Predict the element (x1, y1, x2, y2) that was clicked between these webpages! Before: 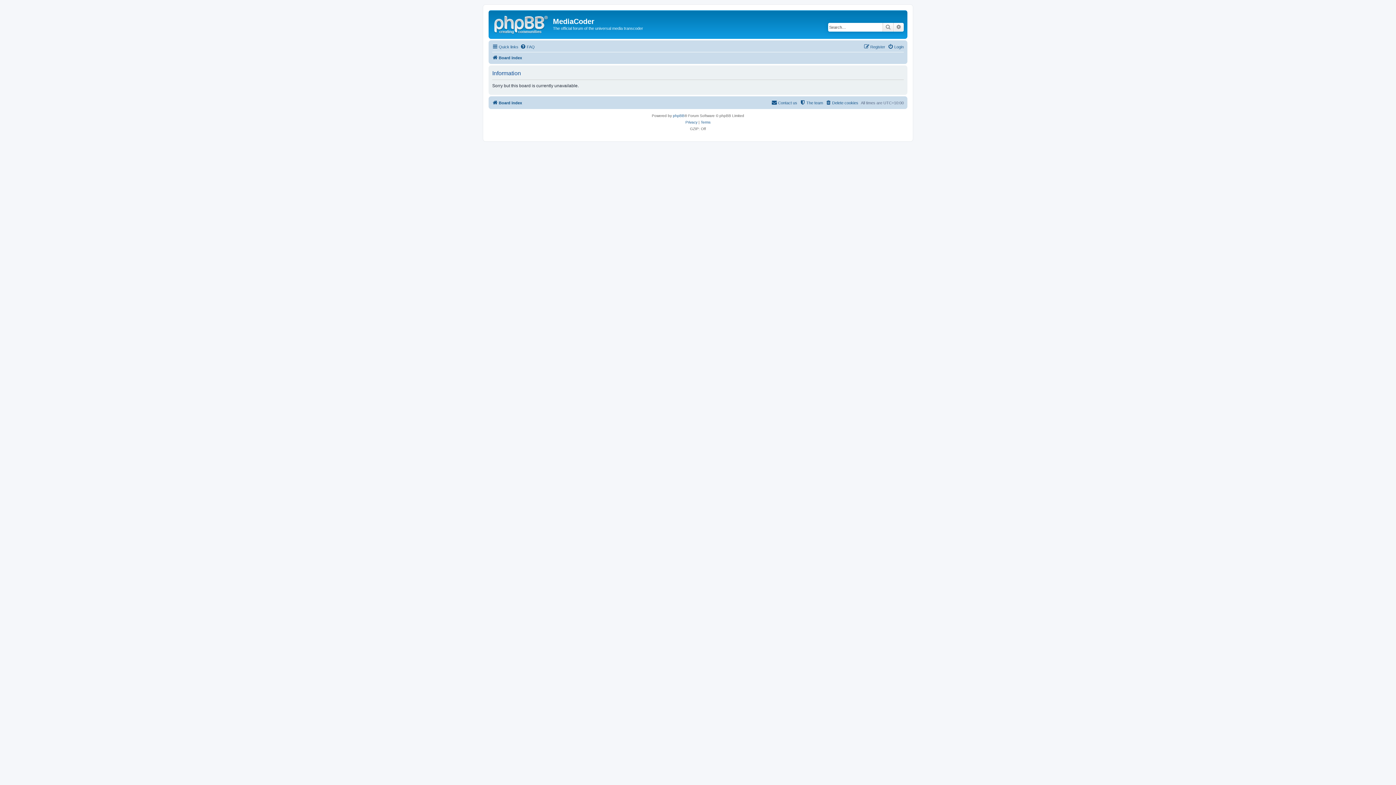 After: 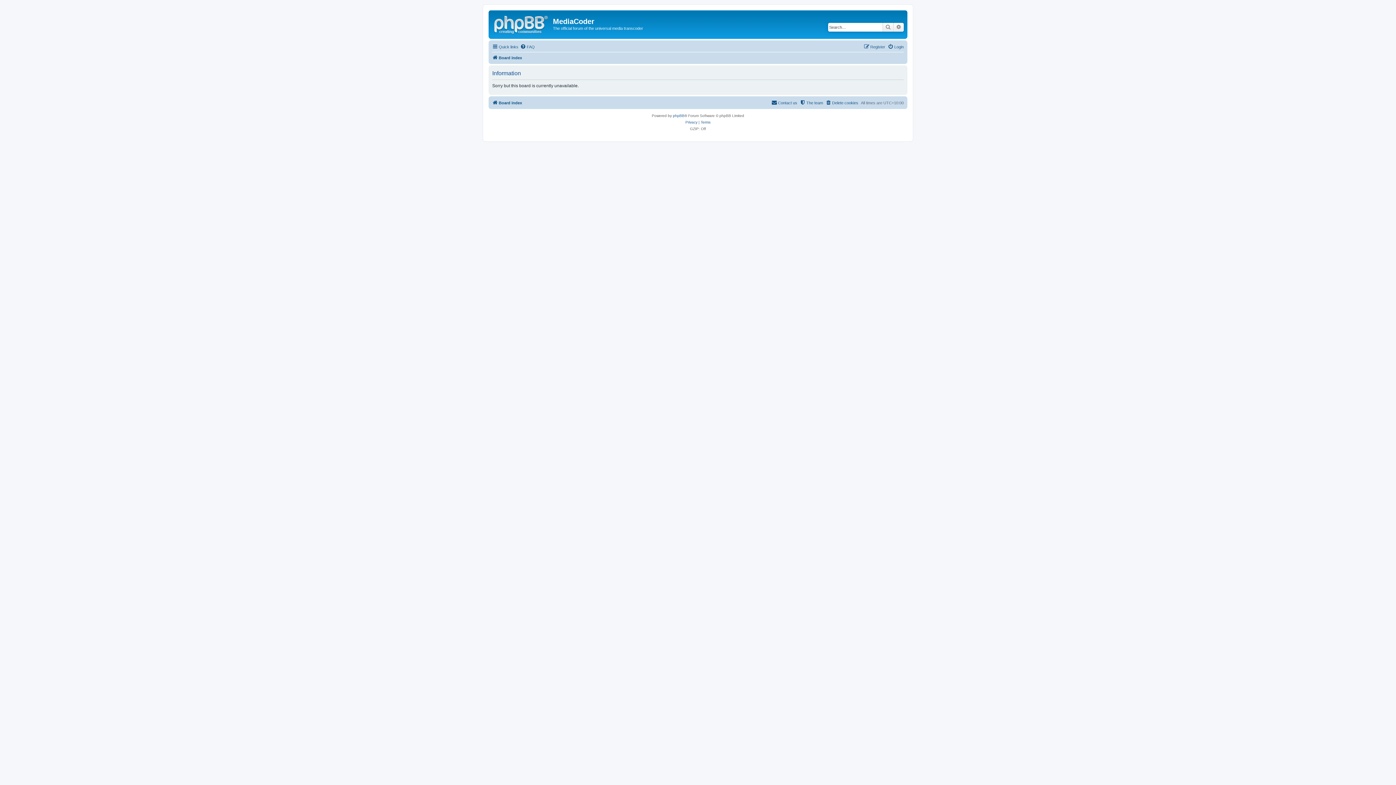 Action: bbox: (685, 119, 697, 125) label: Privacy